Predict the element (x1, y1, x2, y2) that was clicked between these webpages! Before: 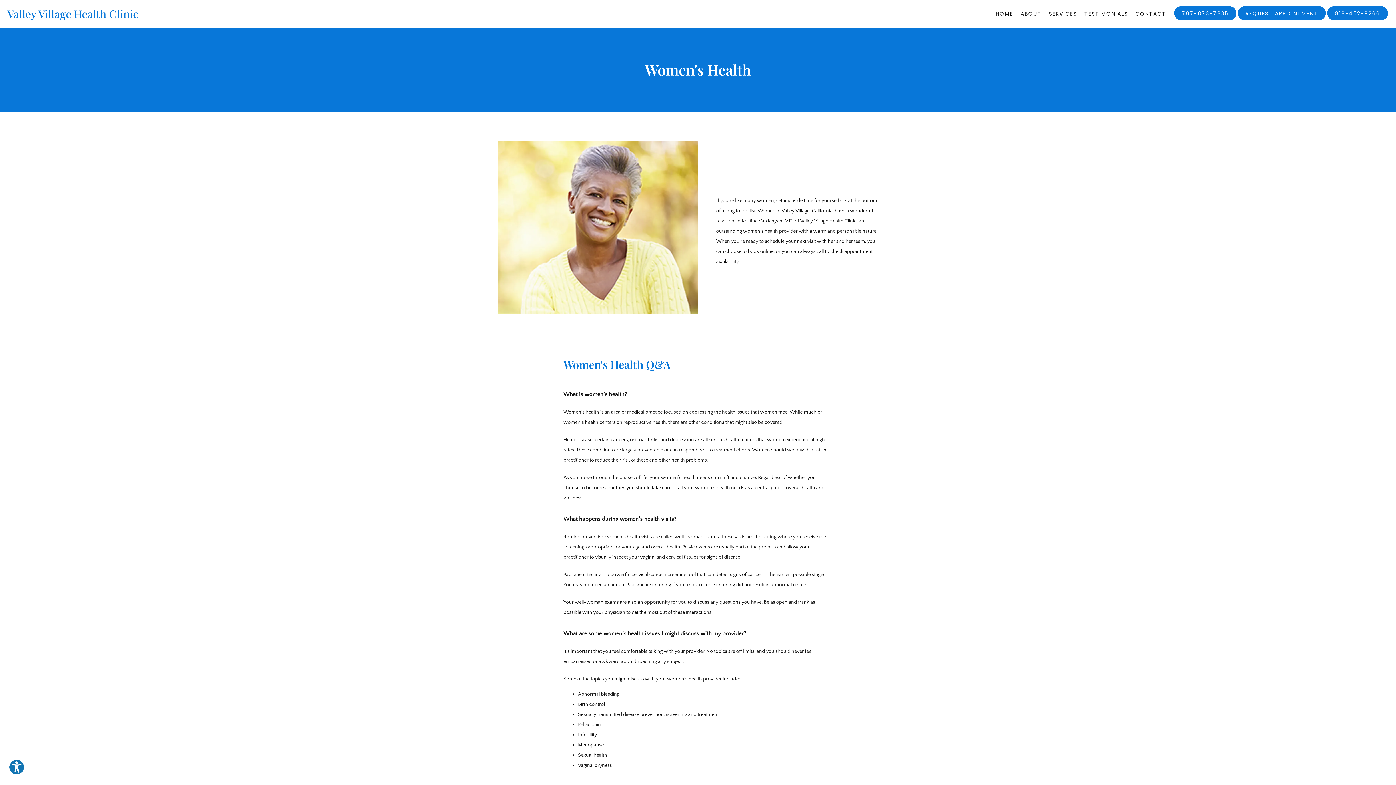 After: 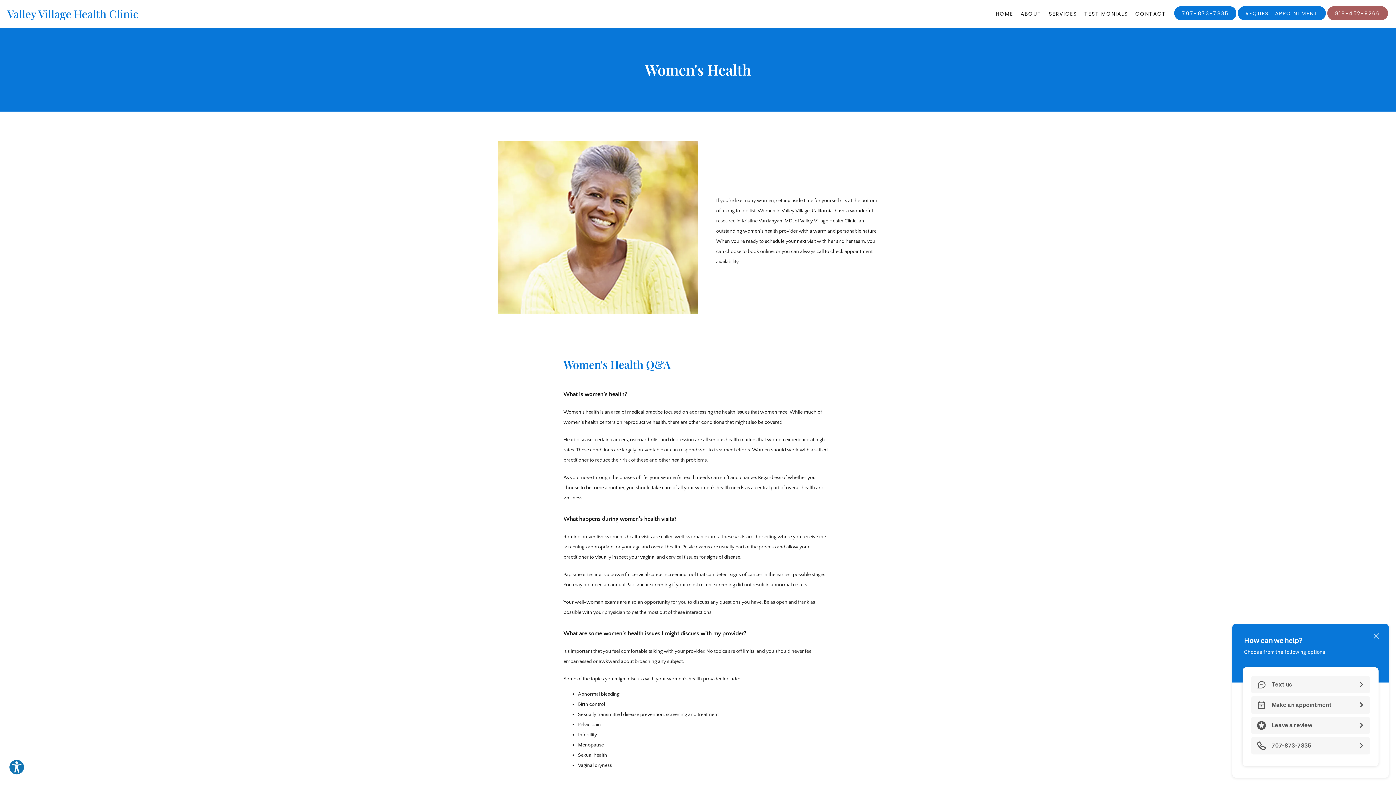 Action: label: 818-452-9266 bbox: (1326, 17, 1389, 22)